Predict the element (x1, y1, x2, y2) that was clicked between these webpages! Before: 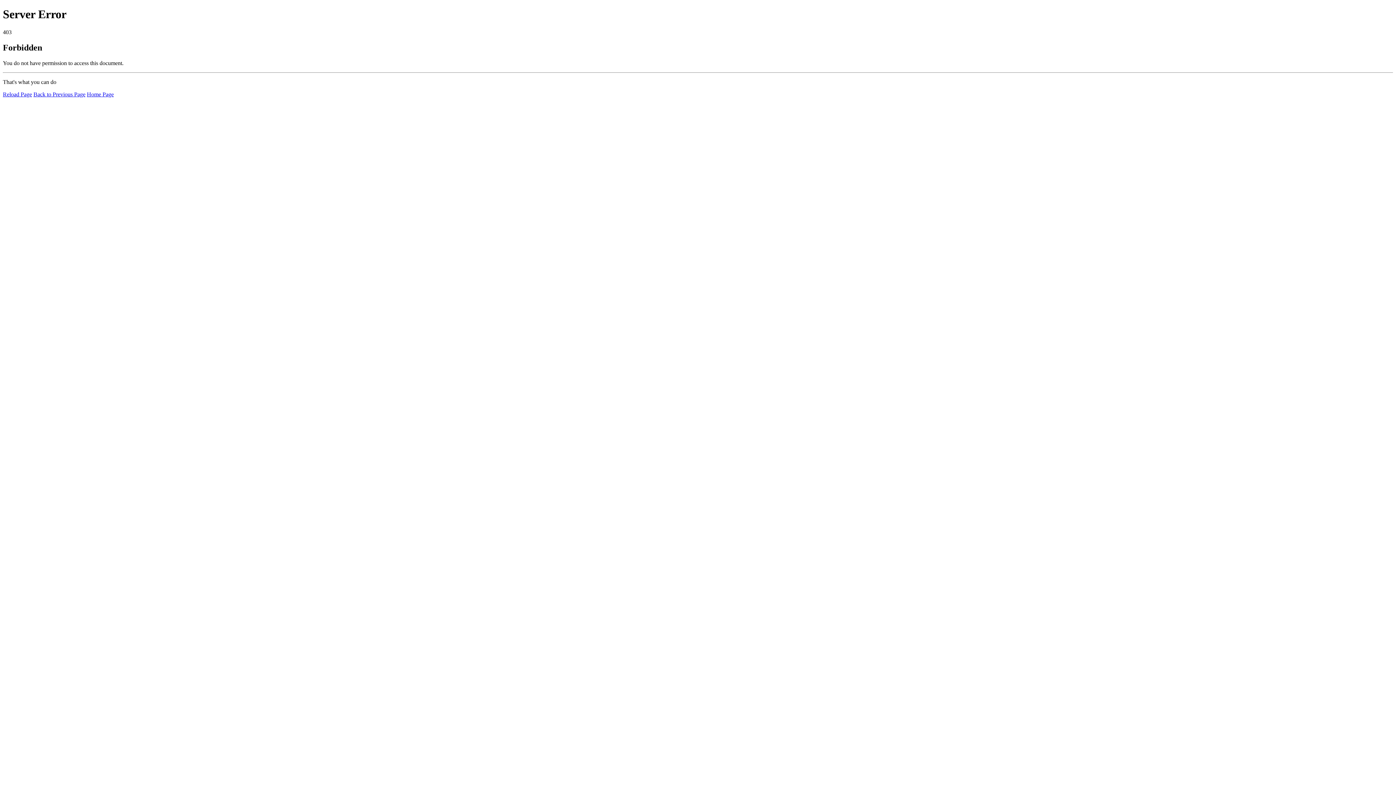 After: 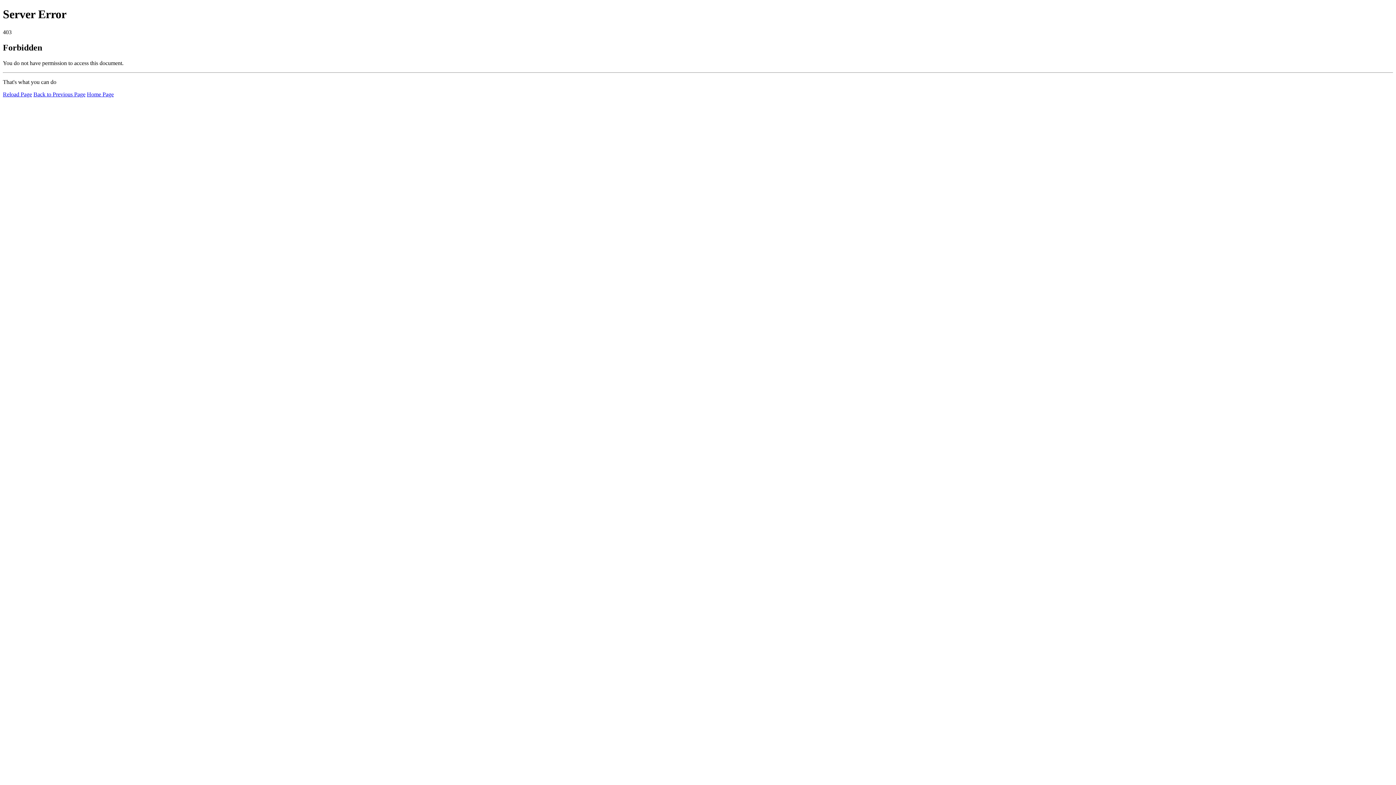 Action: label: Home Page bbox: (86, 91, 113, 97)